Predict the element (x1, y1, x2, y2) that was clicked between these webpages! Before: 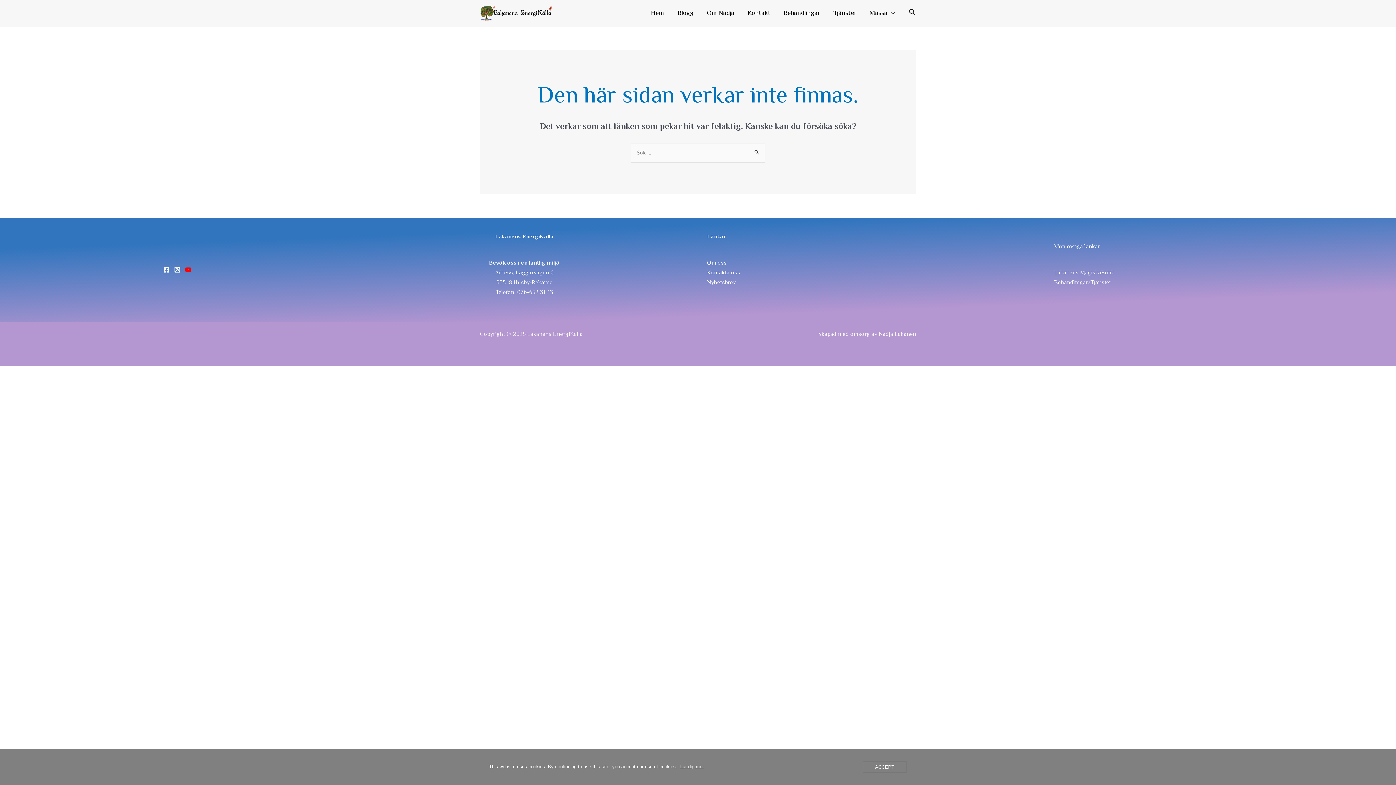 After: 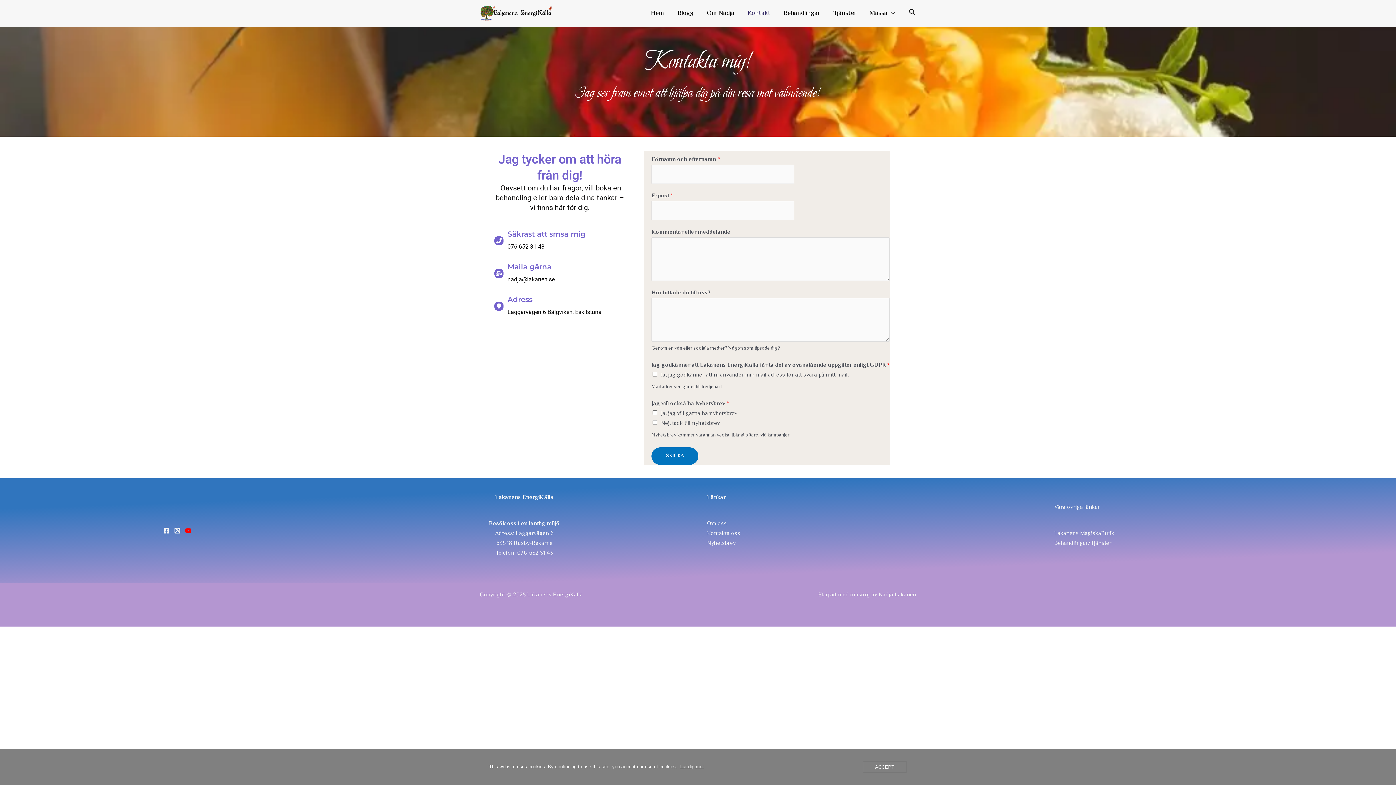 Action: label: Kontakta oss bbox: (707, 268, 740, 277)